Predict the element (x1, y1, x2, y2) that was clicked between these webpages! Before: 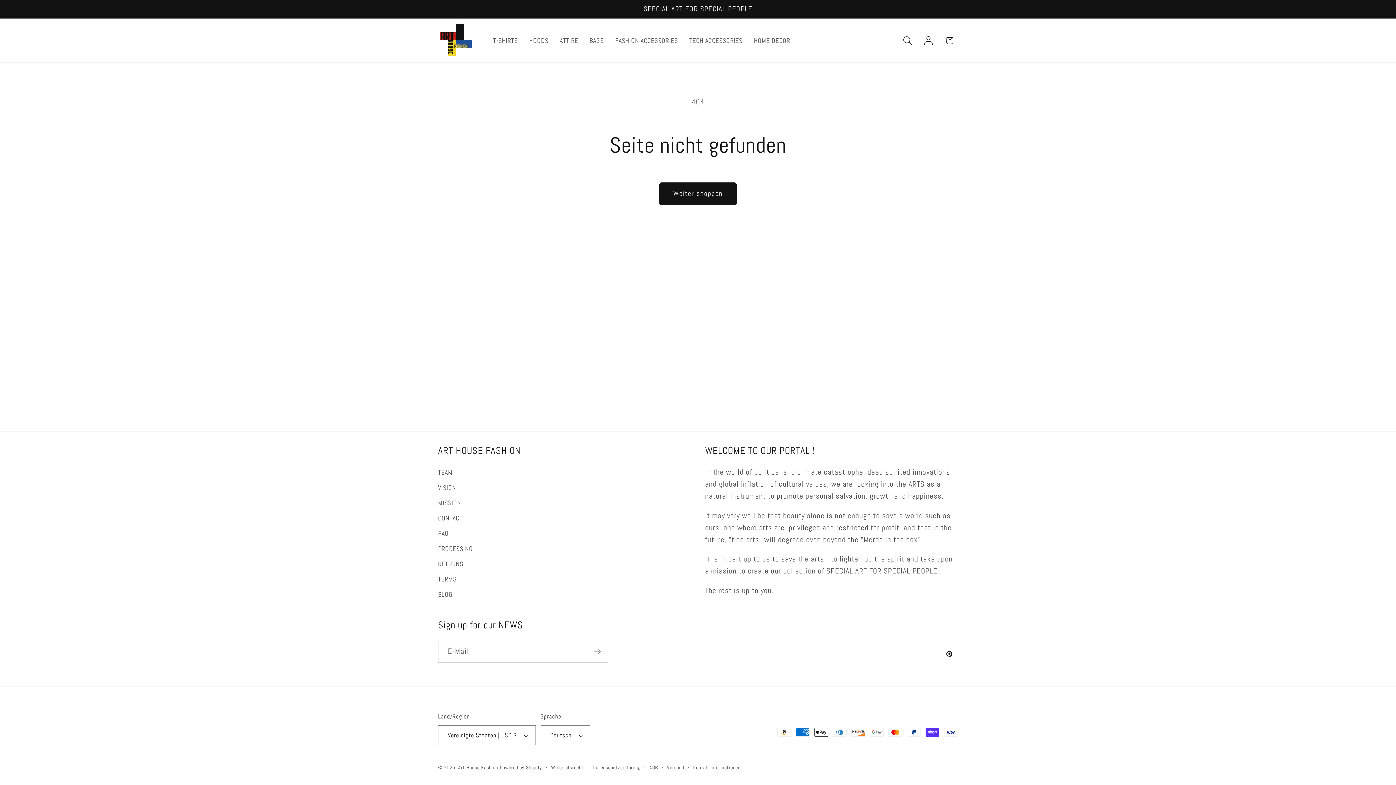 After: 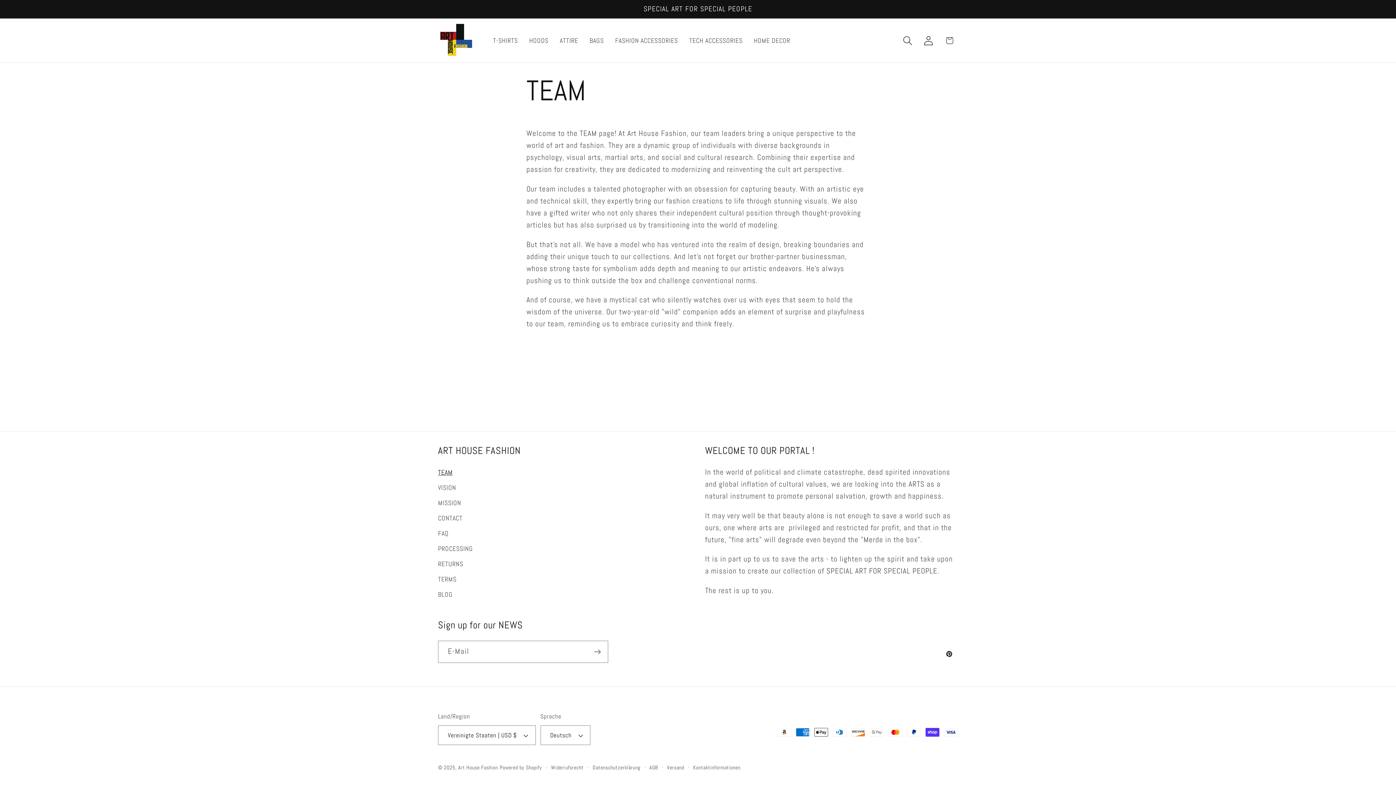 Action: bbox: (438, 467, 452, 480) label: TEAM